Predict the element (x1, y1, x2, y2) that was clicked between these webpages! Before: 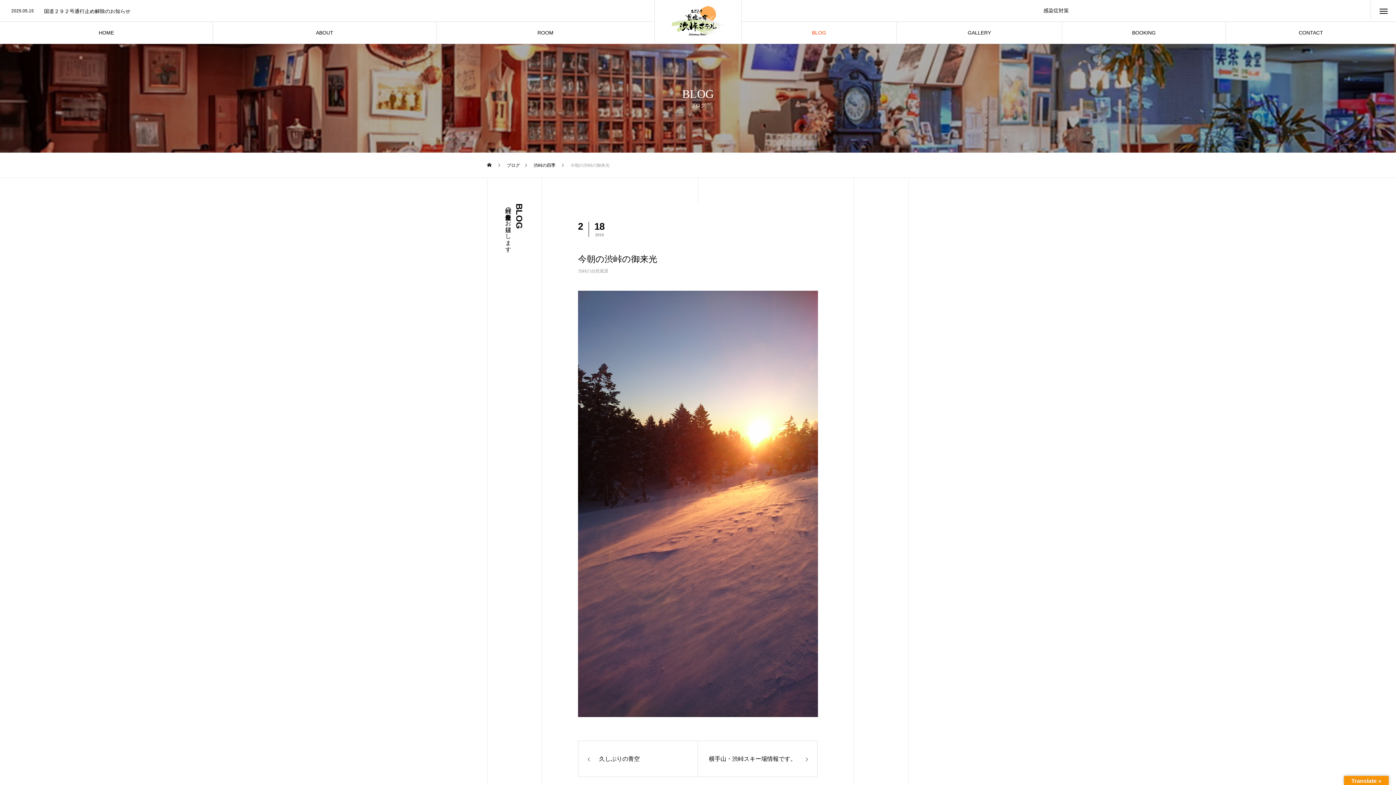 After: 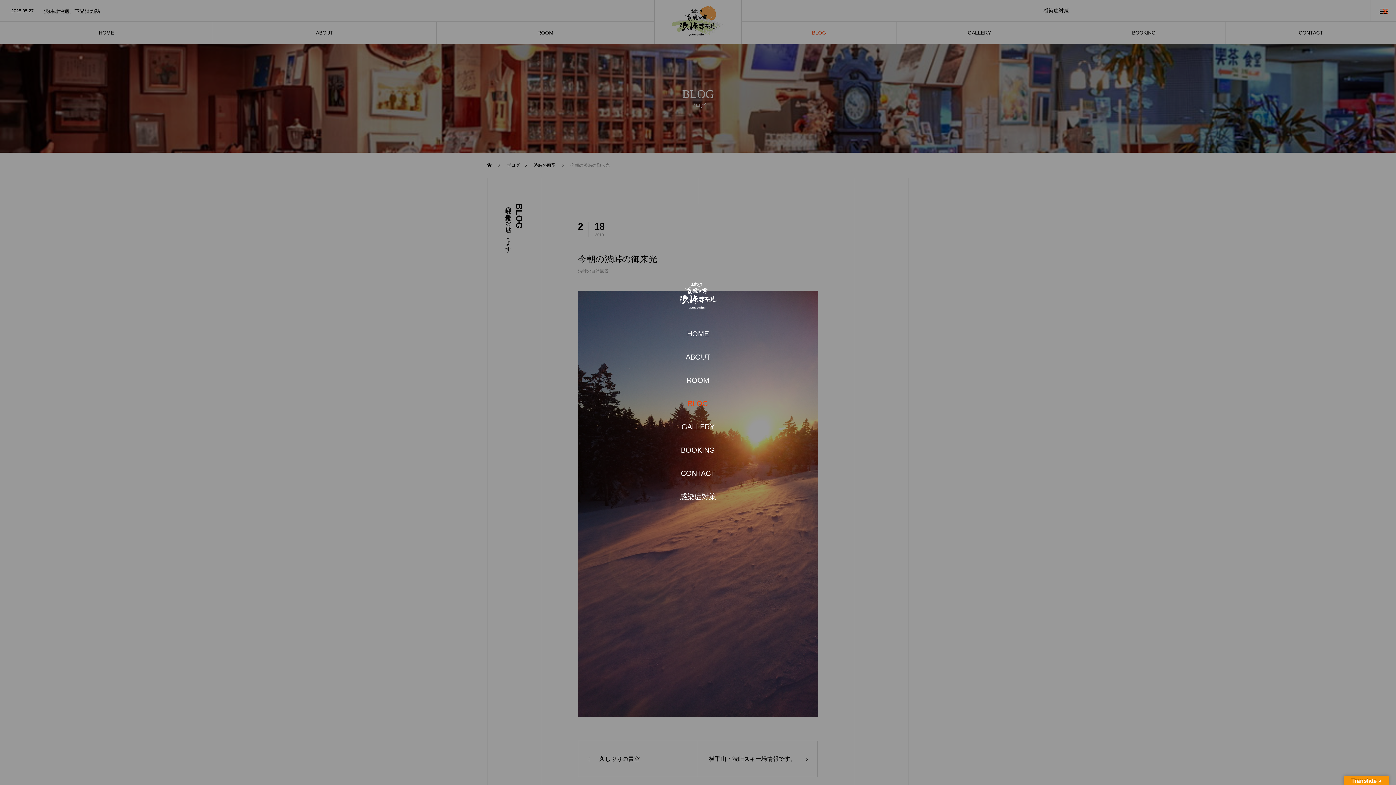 Action: bbox: (1370, 0, 1396, 21)